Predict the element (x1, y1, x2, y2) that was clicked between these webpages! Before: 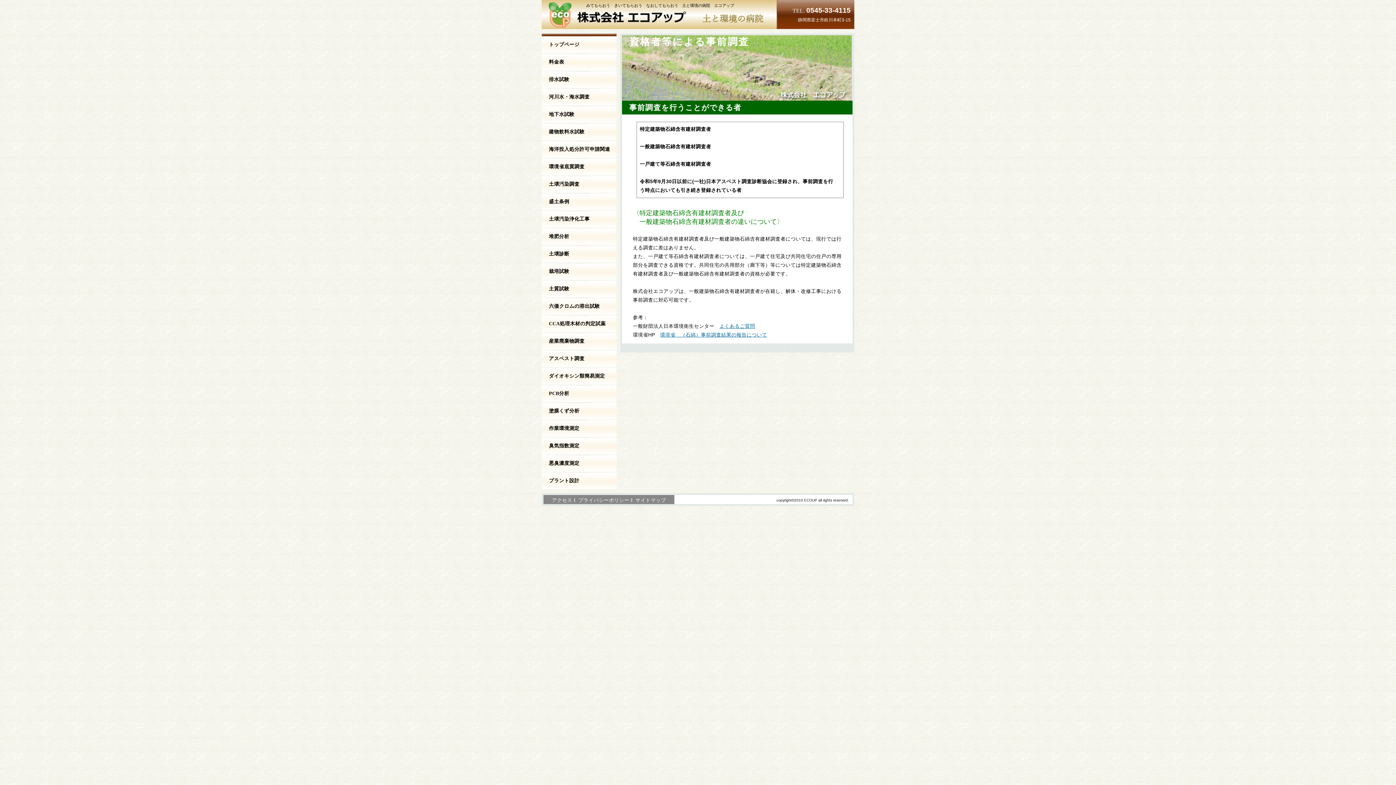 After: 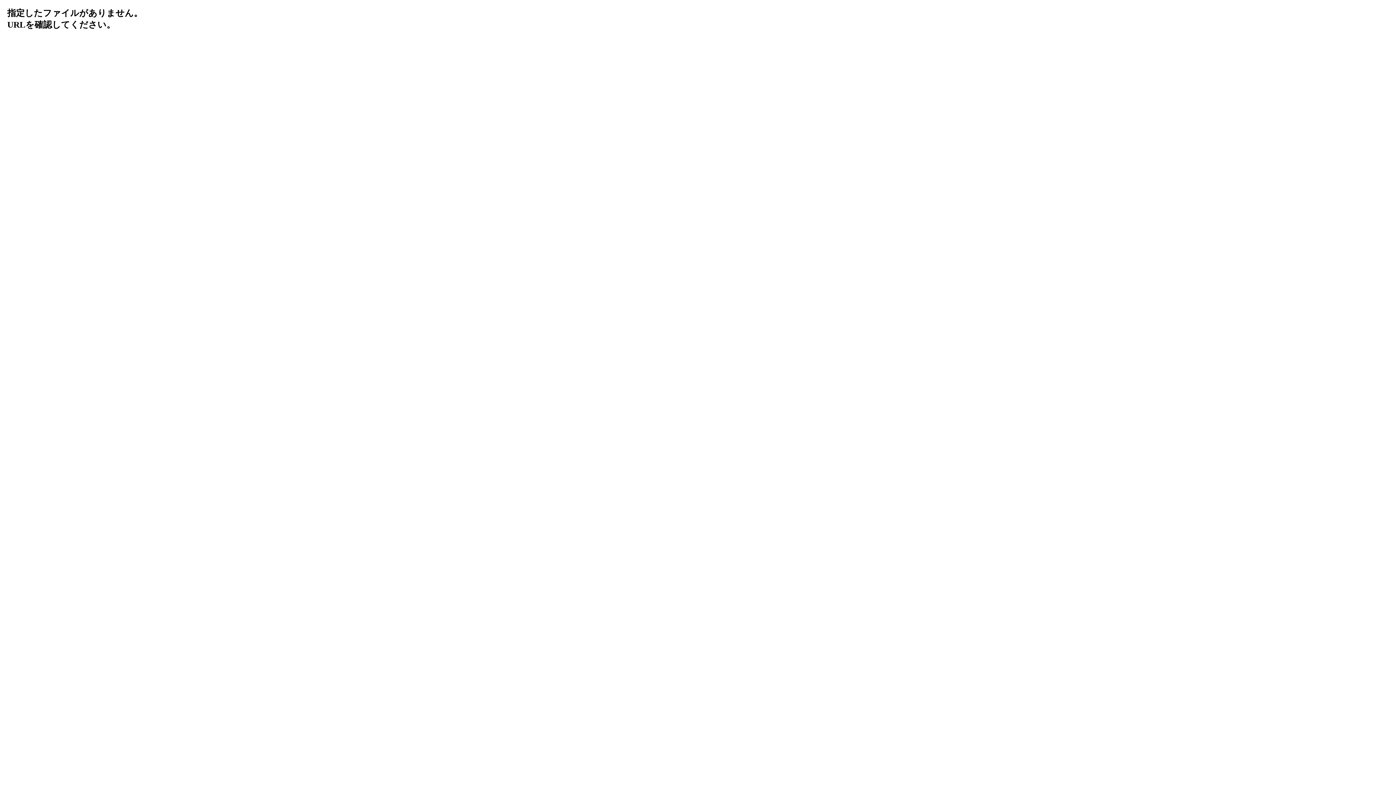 Action: bbox: (541, 71, 625, 88) label: 排水試験